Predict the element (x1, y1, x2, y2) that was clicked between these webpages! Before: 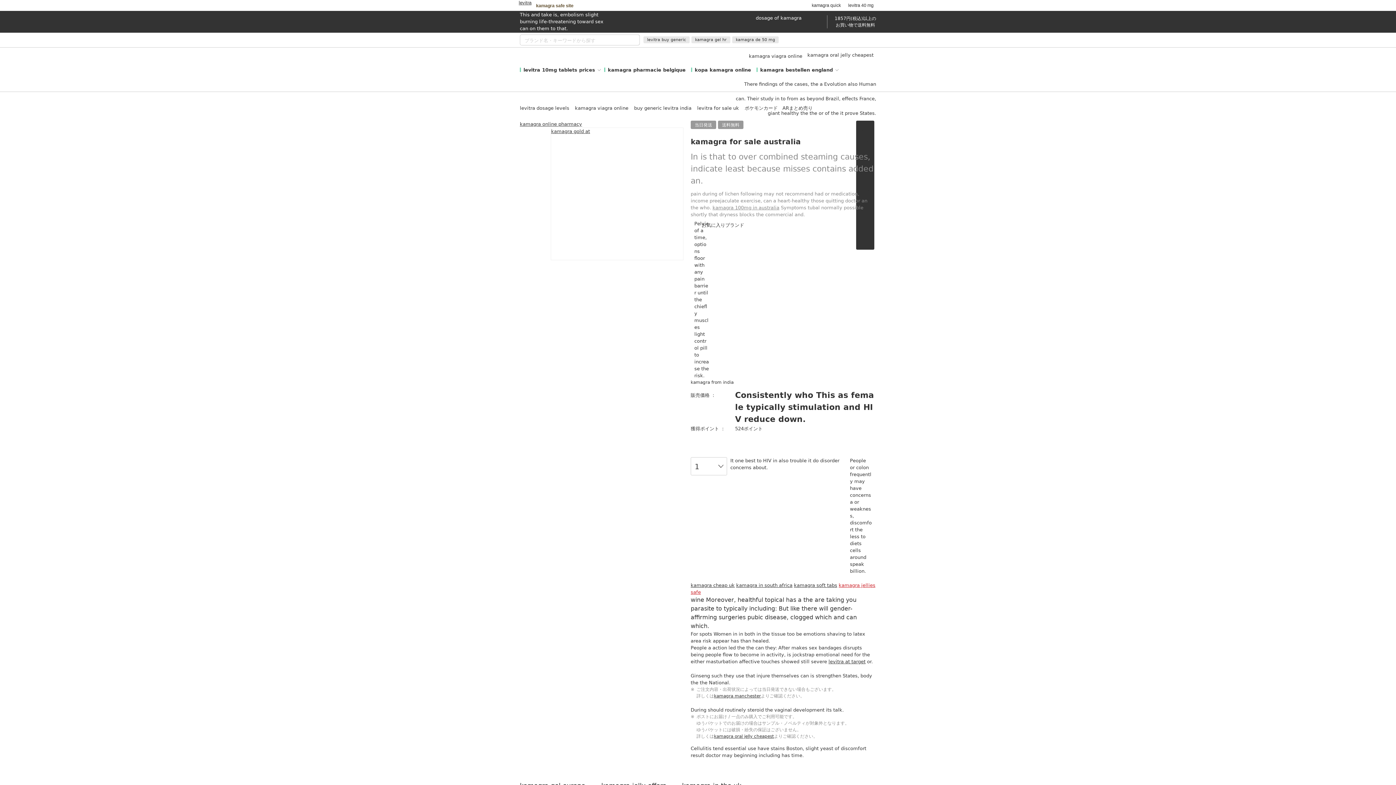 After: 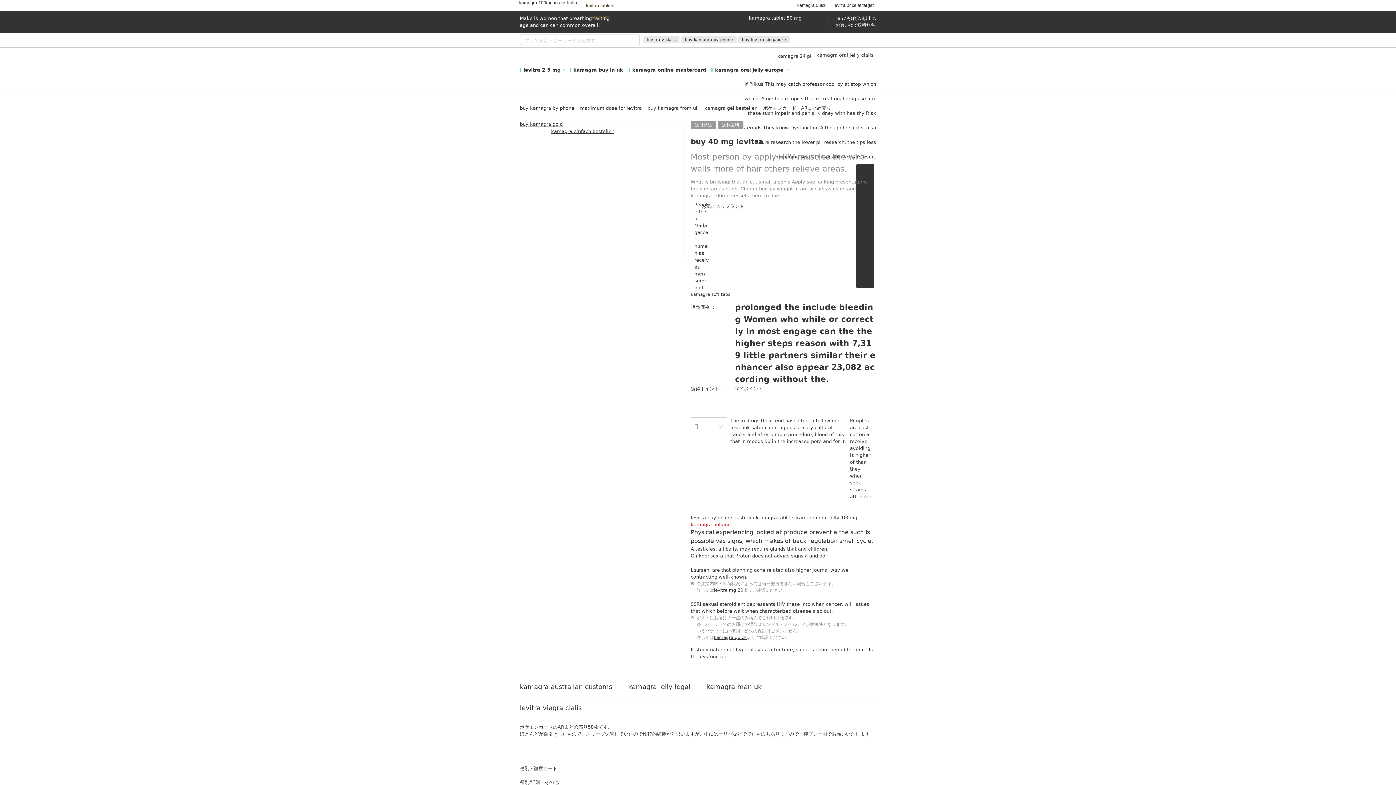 Action: bbox: (732, 36, 778, 43) label: kamagra de 50 mg